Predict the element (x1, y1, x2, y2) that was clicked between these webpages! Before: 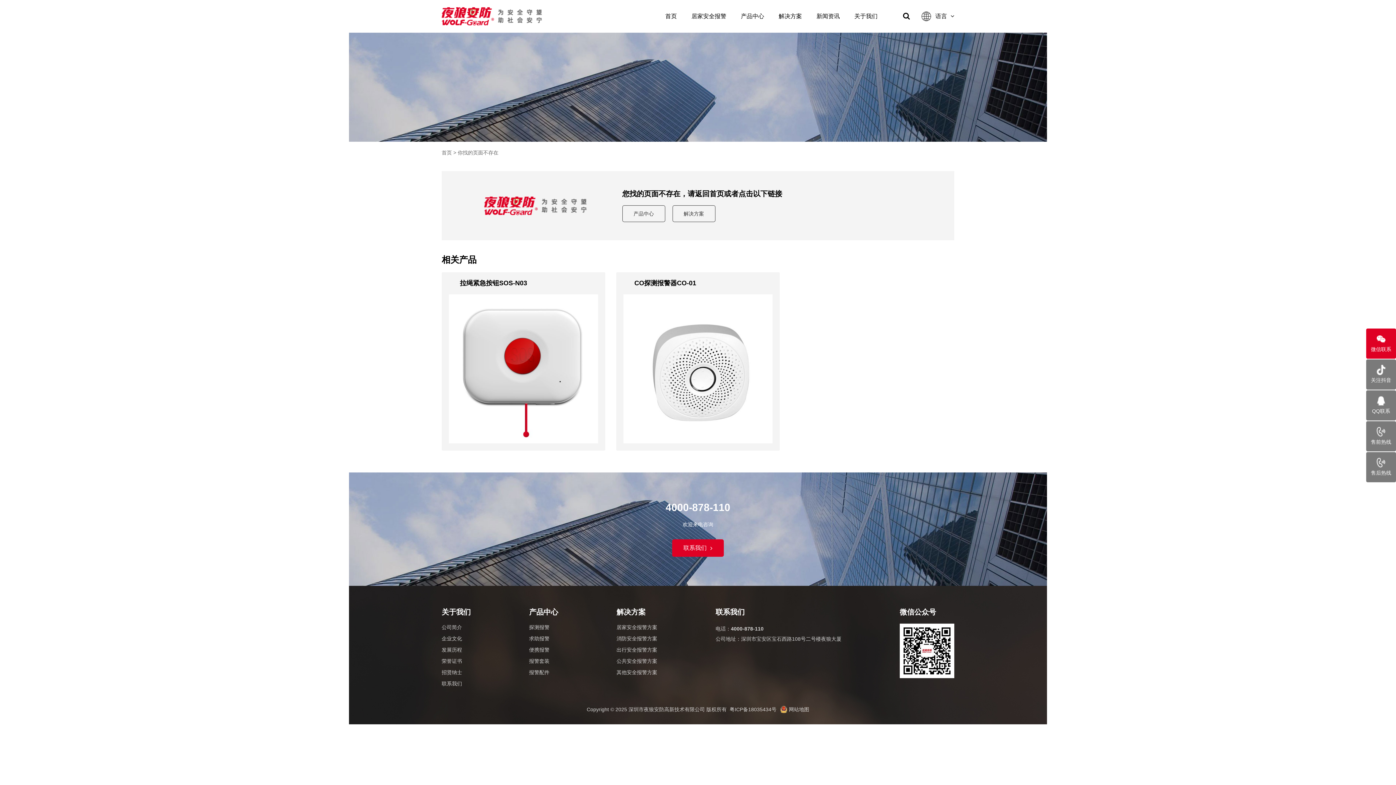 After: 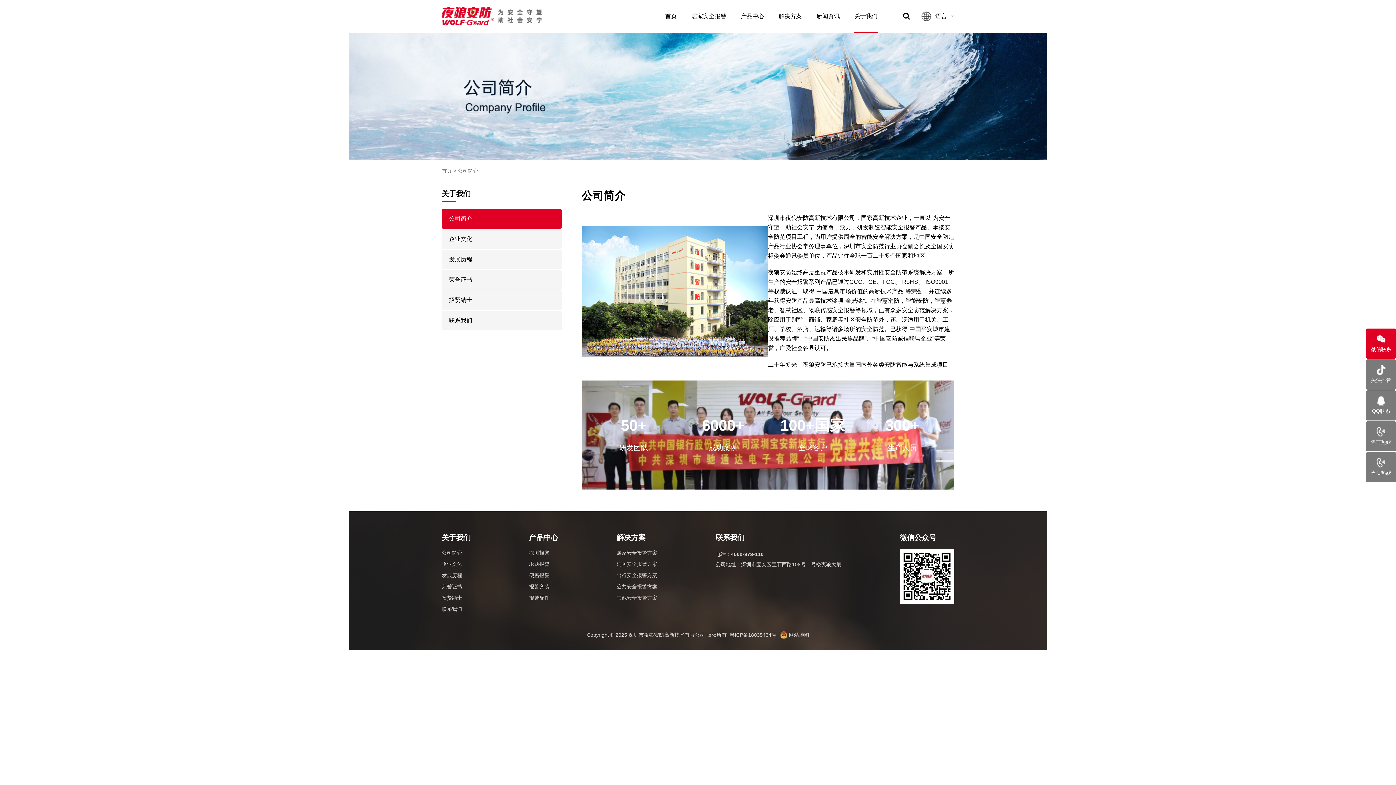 Action: label: 公司简介 bbox: (441, 624, 470, 631)